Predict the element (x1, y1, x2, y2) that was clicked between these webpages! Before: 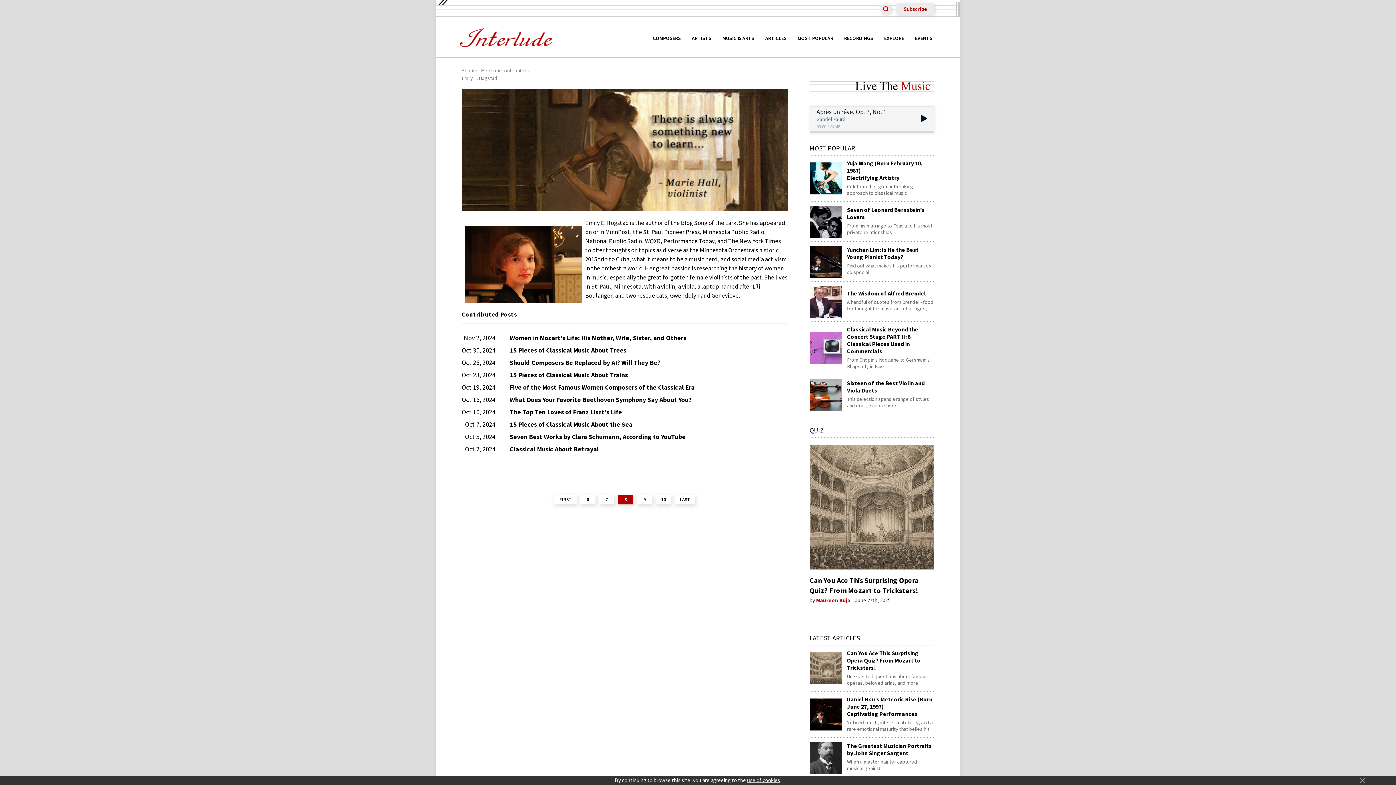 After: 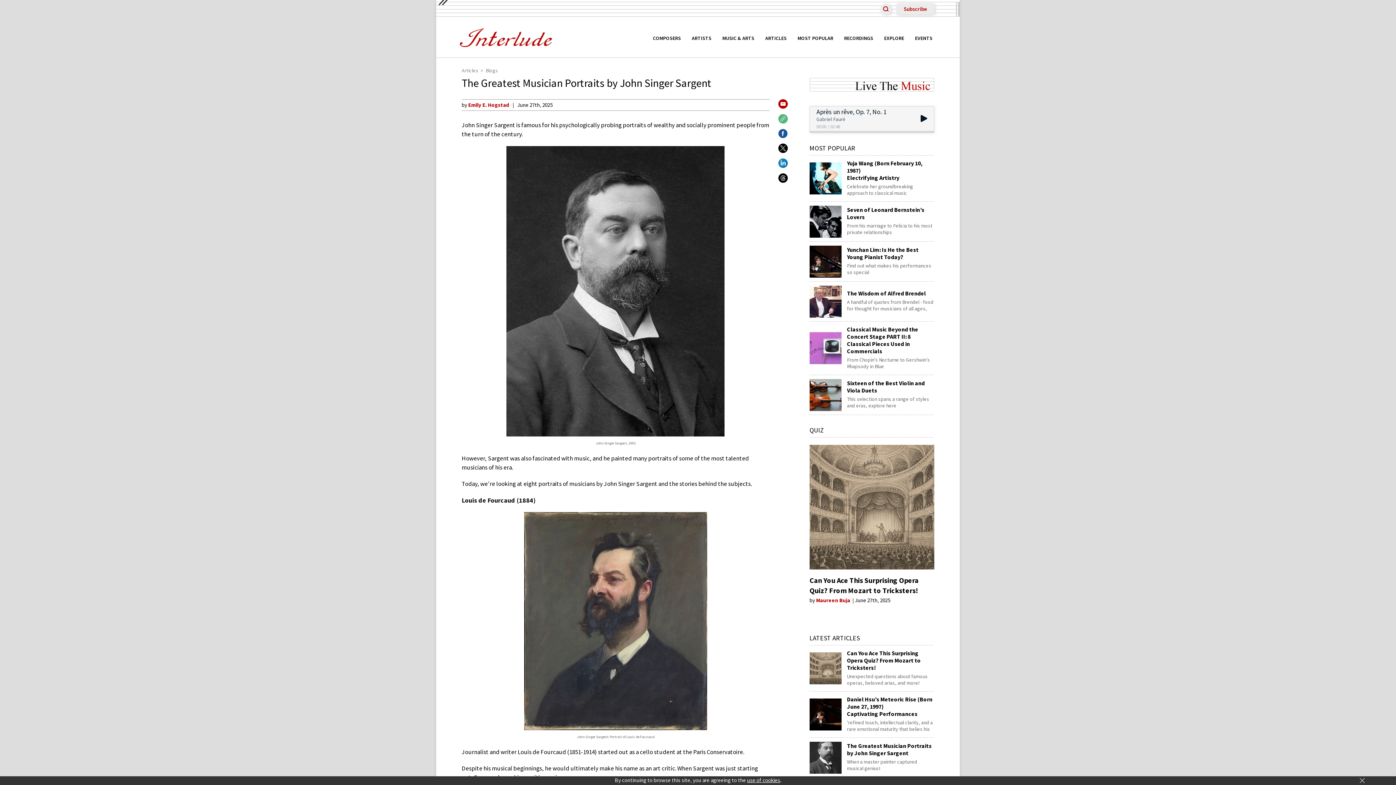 Action: bbox: (847, 742, 934, 757) label: The Greatest Musician Portraits by John Singer Sargent